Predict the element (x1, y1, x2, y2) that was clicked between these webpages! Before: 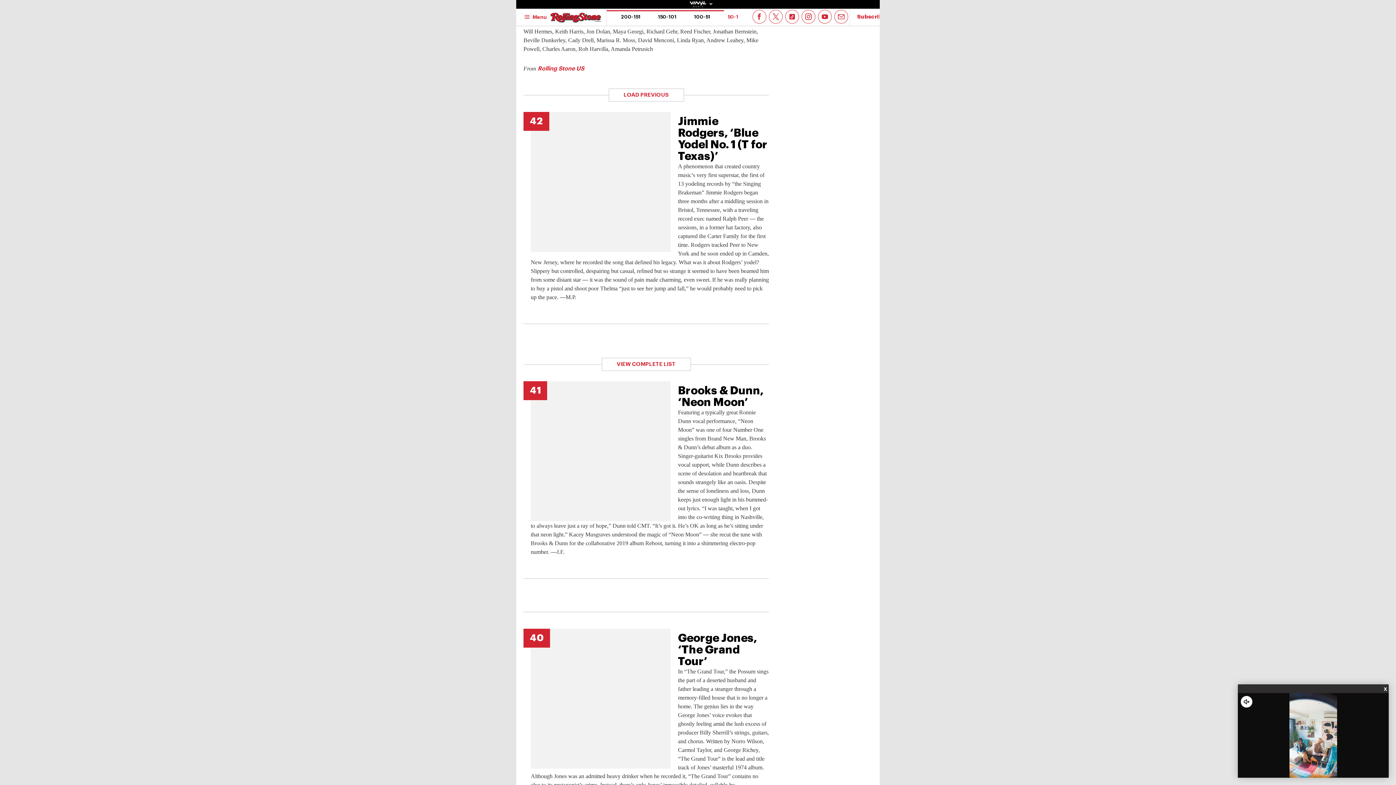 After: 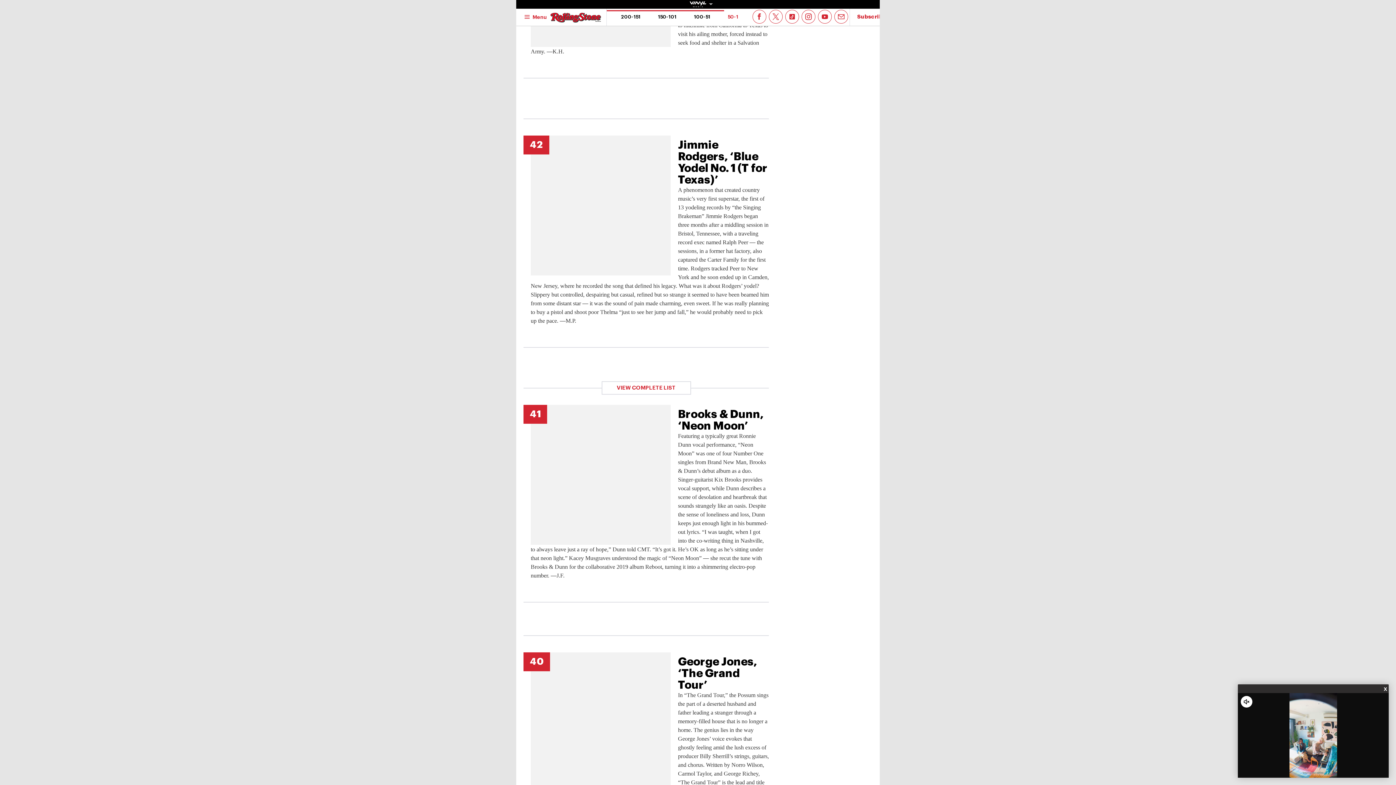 Action: bbox: (608, 88, 684, 101) label: LOAD PREVIOUS